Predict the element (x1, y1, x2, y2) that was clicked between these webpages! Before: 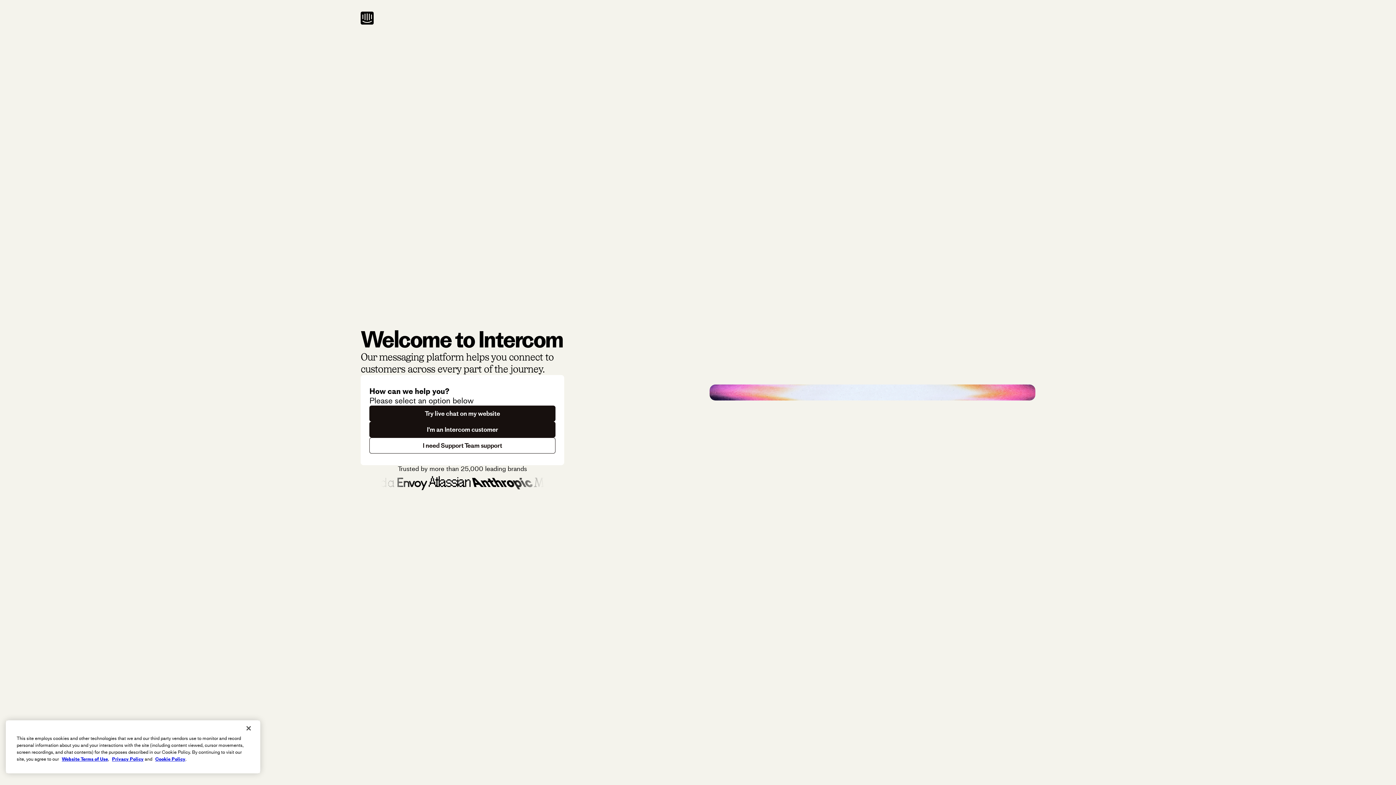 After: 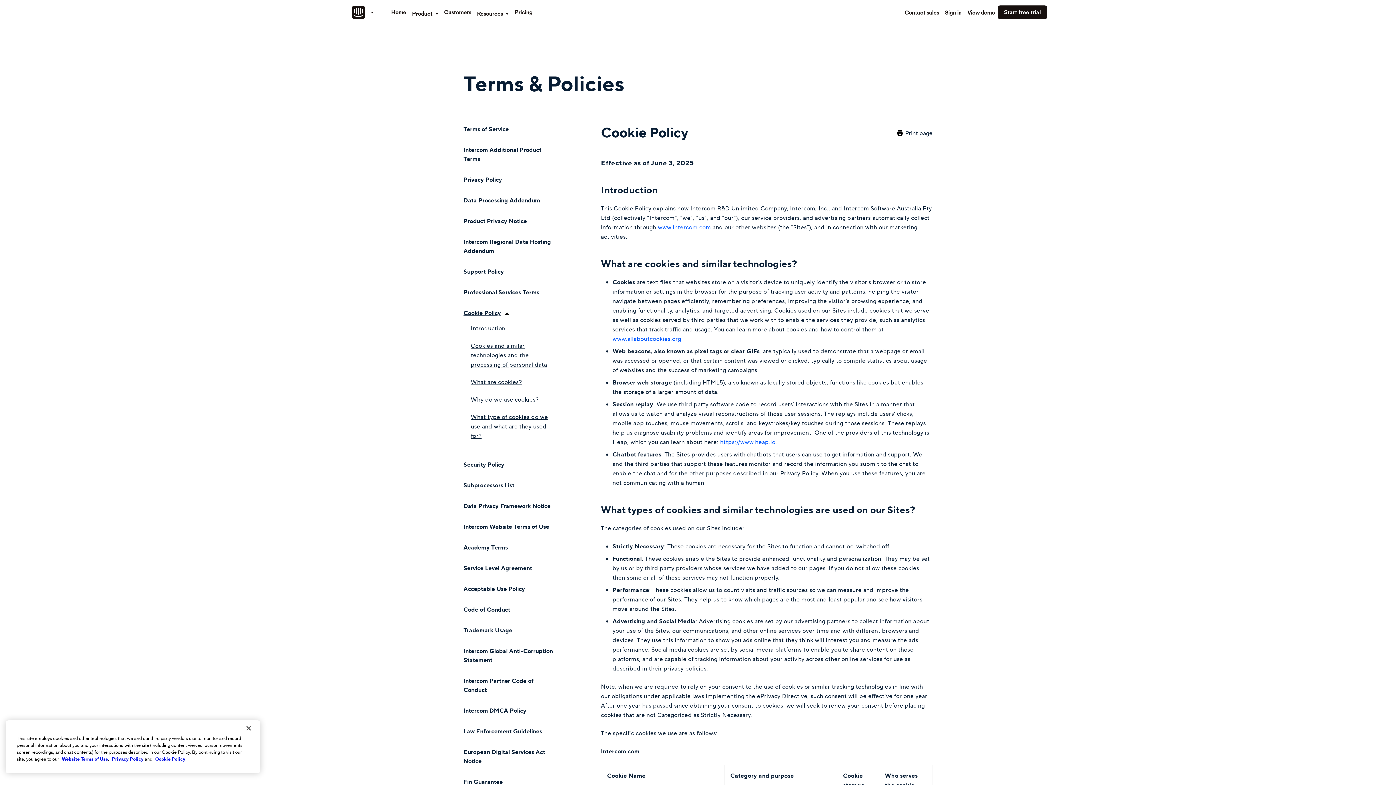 Action: label: Cookie Policy bbox: (155, 756, 185, 762)